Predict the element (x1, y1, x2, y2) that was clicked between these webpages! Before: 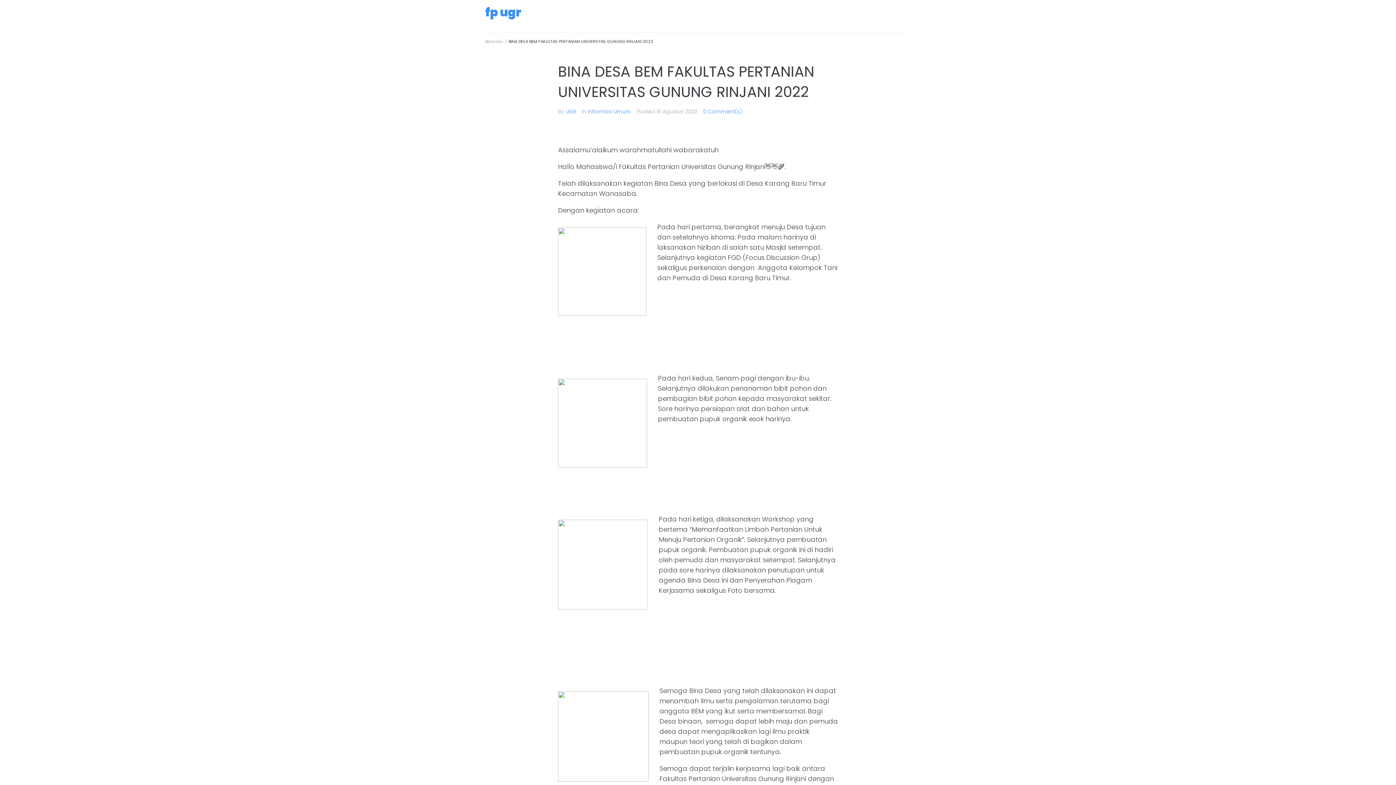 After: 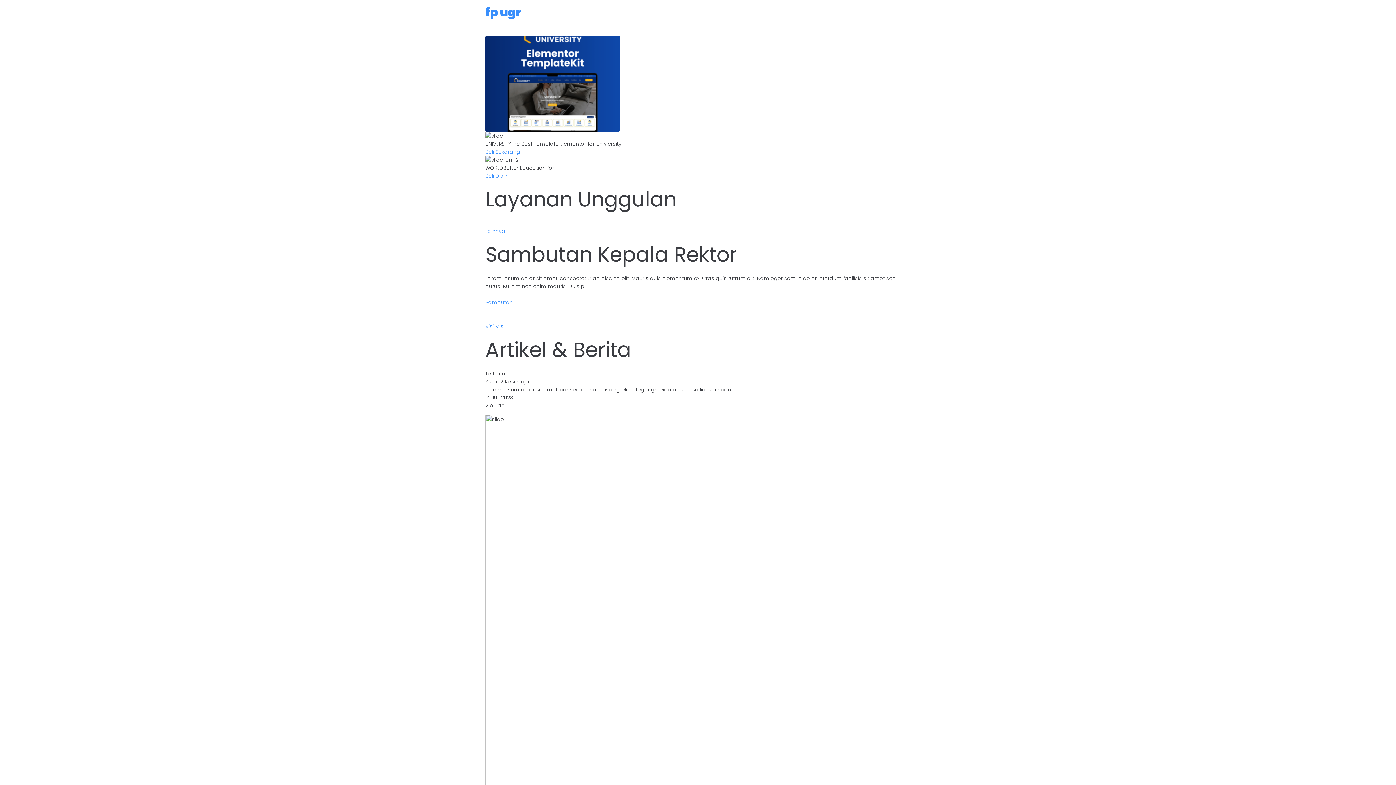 Action: label: Beranda bbox: (485, 38, 502, 44)